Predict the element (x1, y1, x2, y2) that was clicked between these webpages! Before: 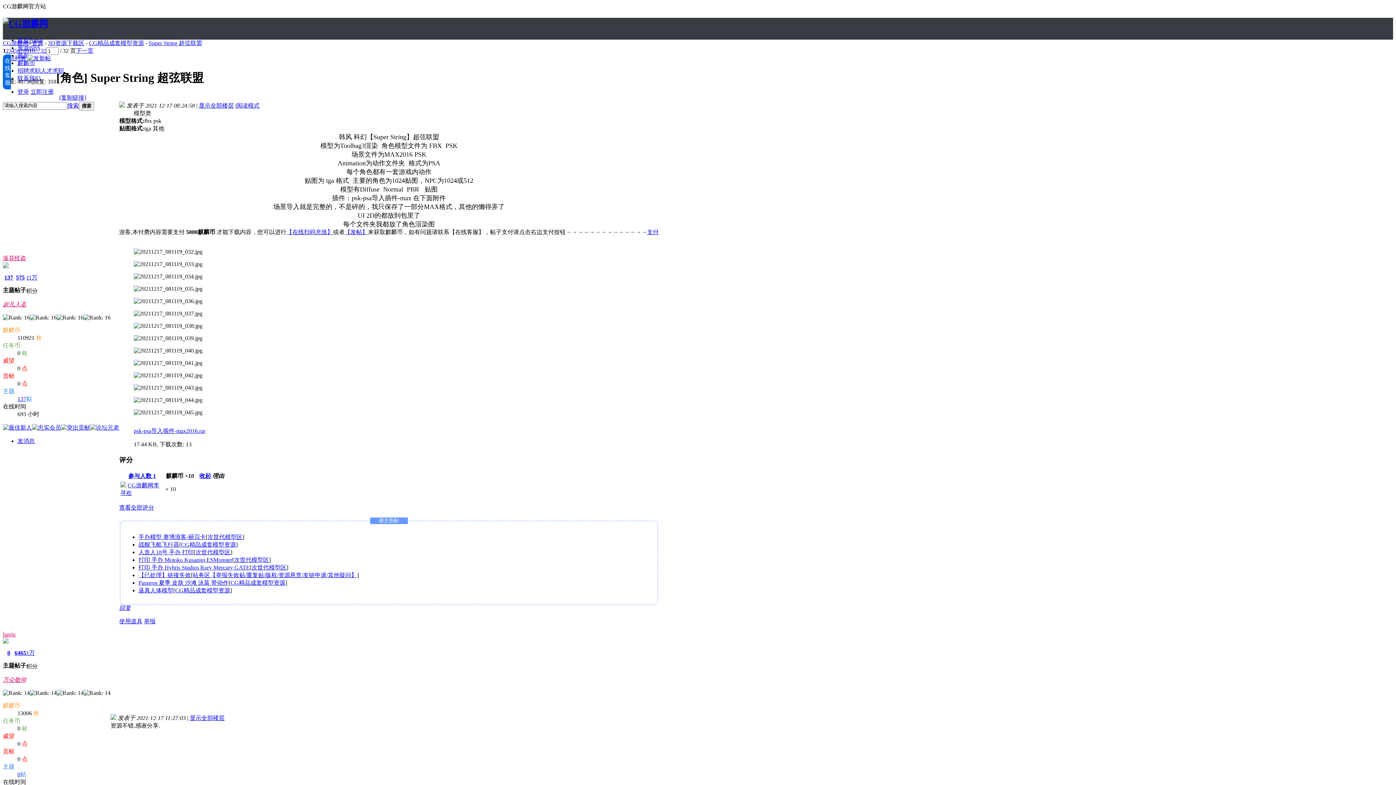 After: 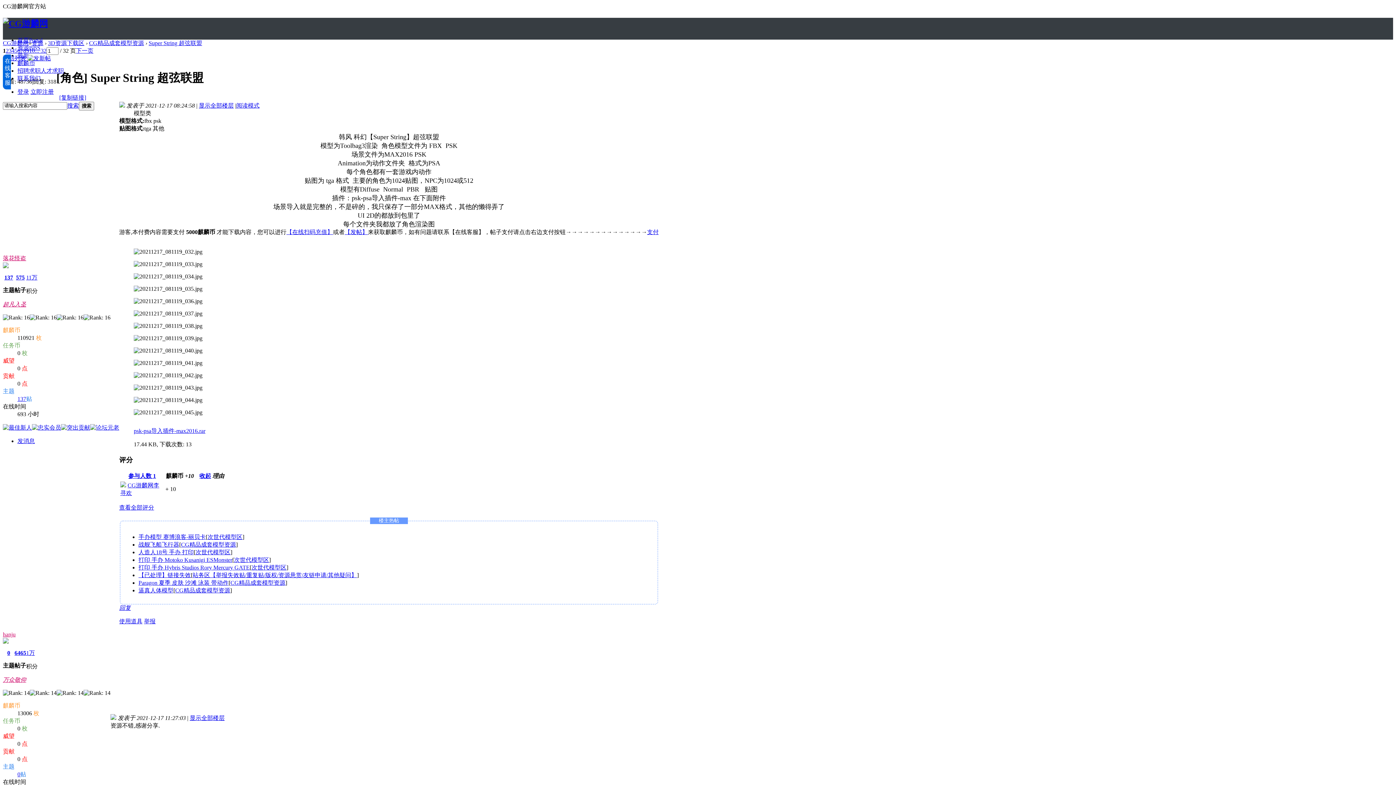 Action: bbox: (2, 255, 26, 261) label: 落花怪盗